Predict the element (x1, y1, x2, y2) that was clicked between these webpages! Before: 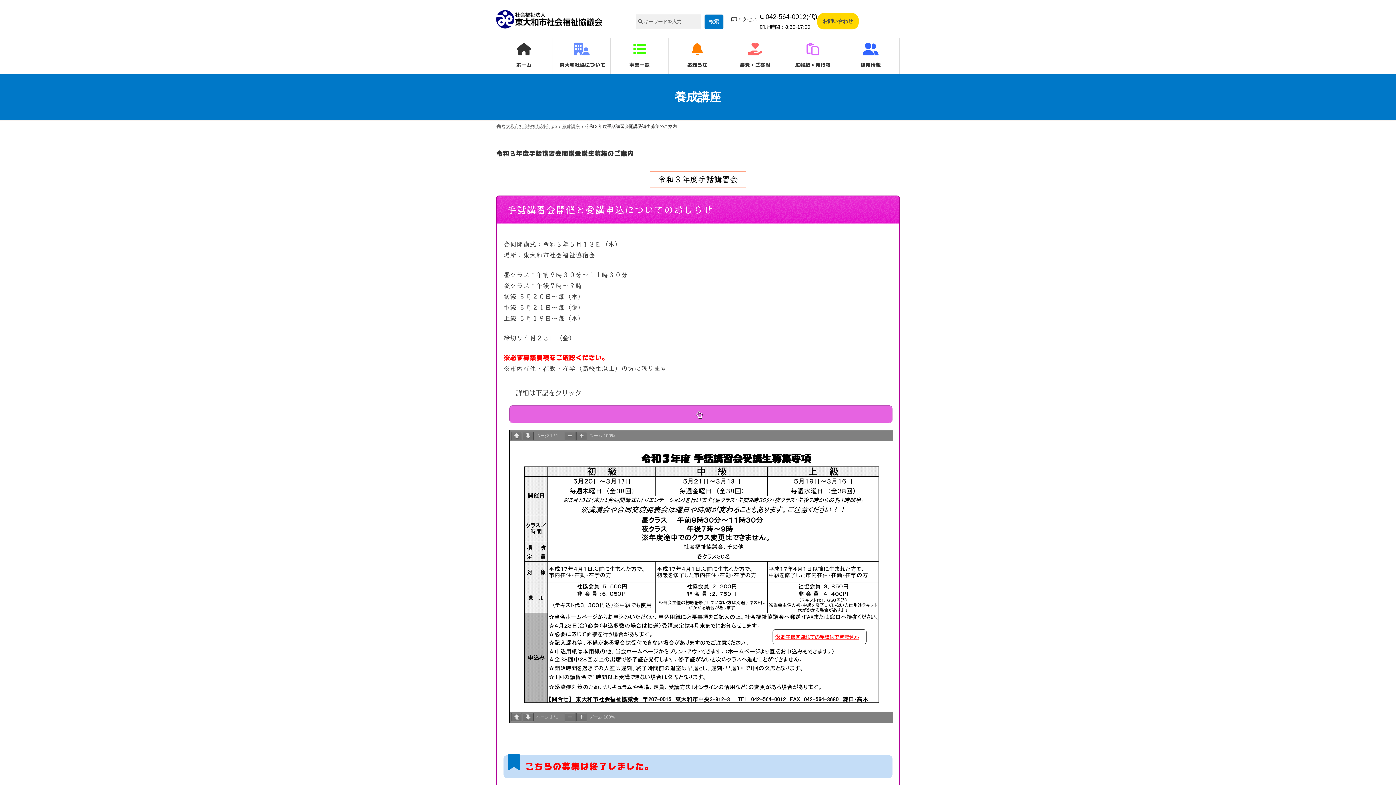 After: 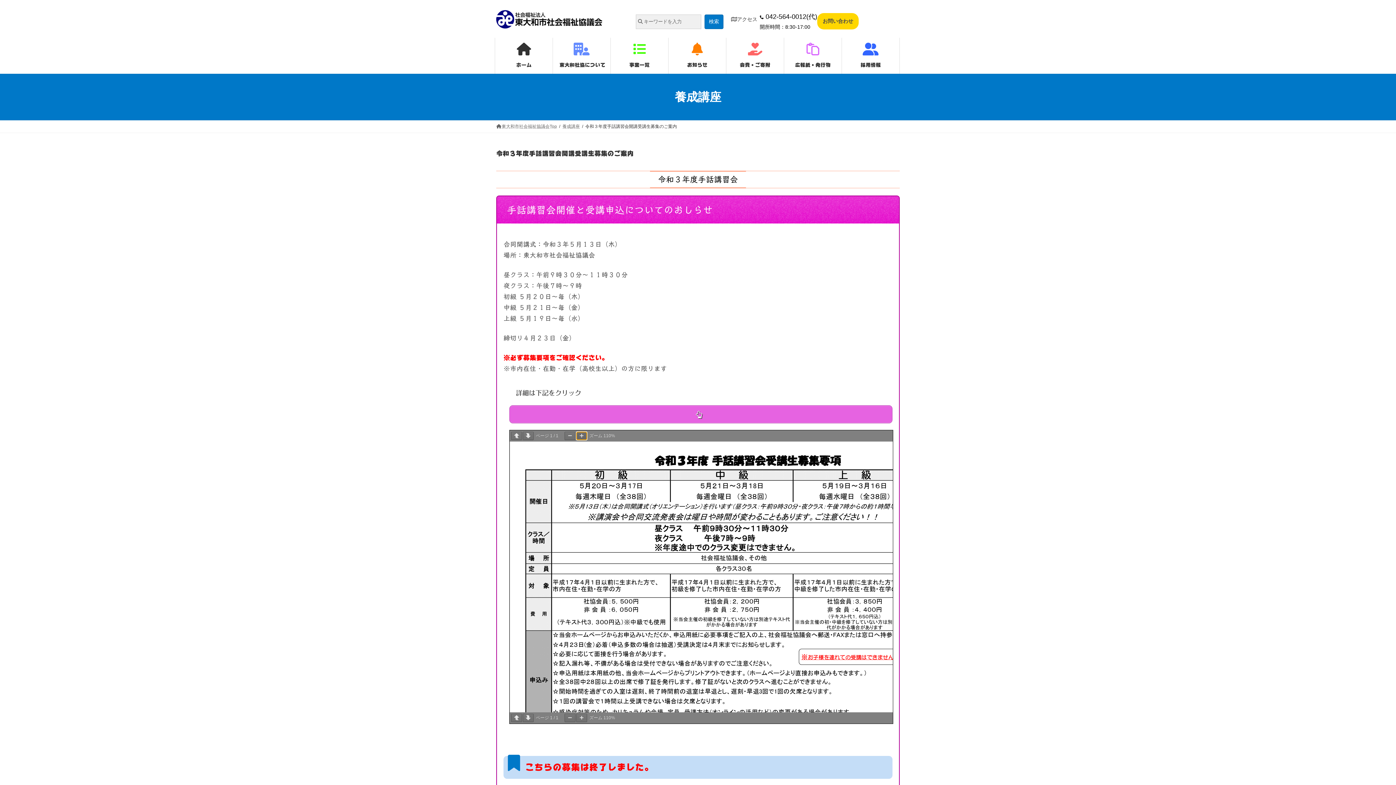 Action: bbox: (576, 432, 587, 440)